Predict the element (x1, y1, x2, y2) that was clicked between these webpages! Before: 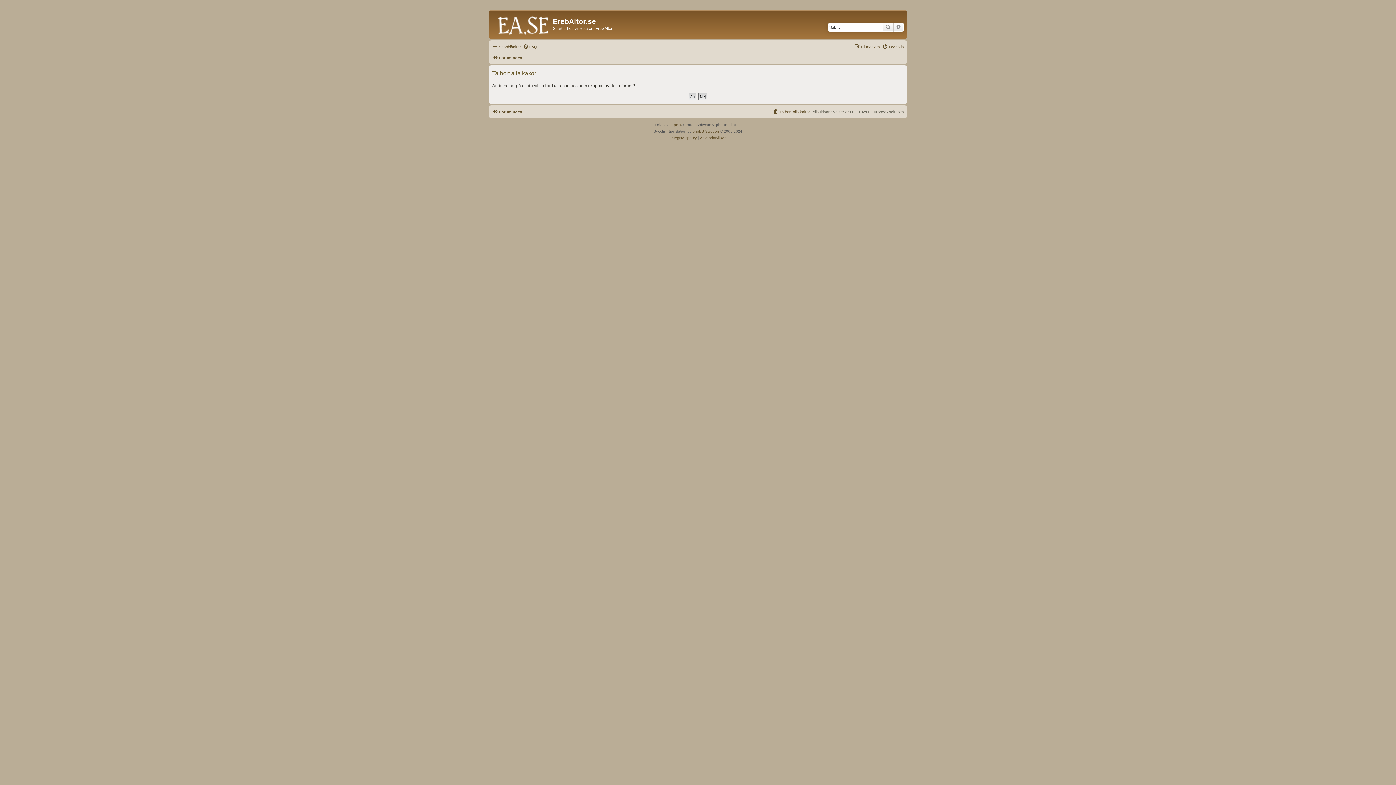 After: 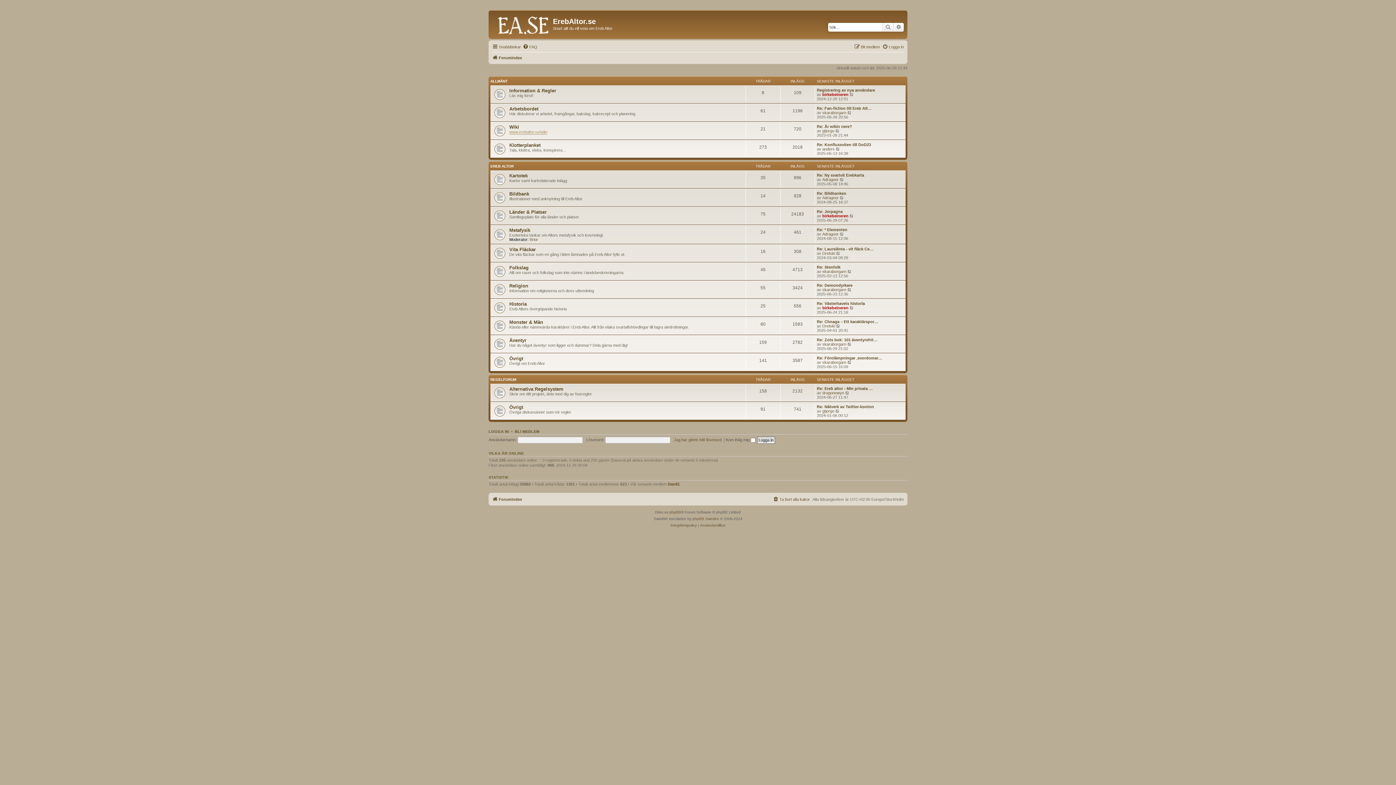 Action: label: Forumindex bbox: (492, 107, 522, 116)